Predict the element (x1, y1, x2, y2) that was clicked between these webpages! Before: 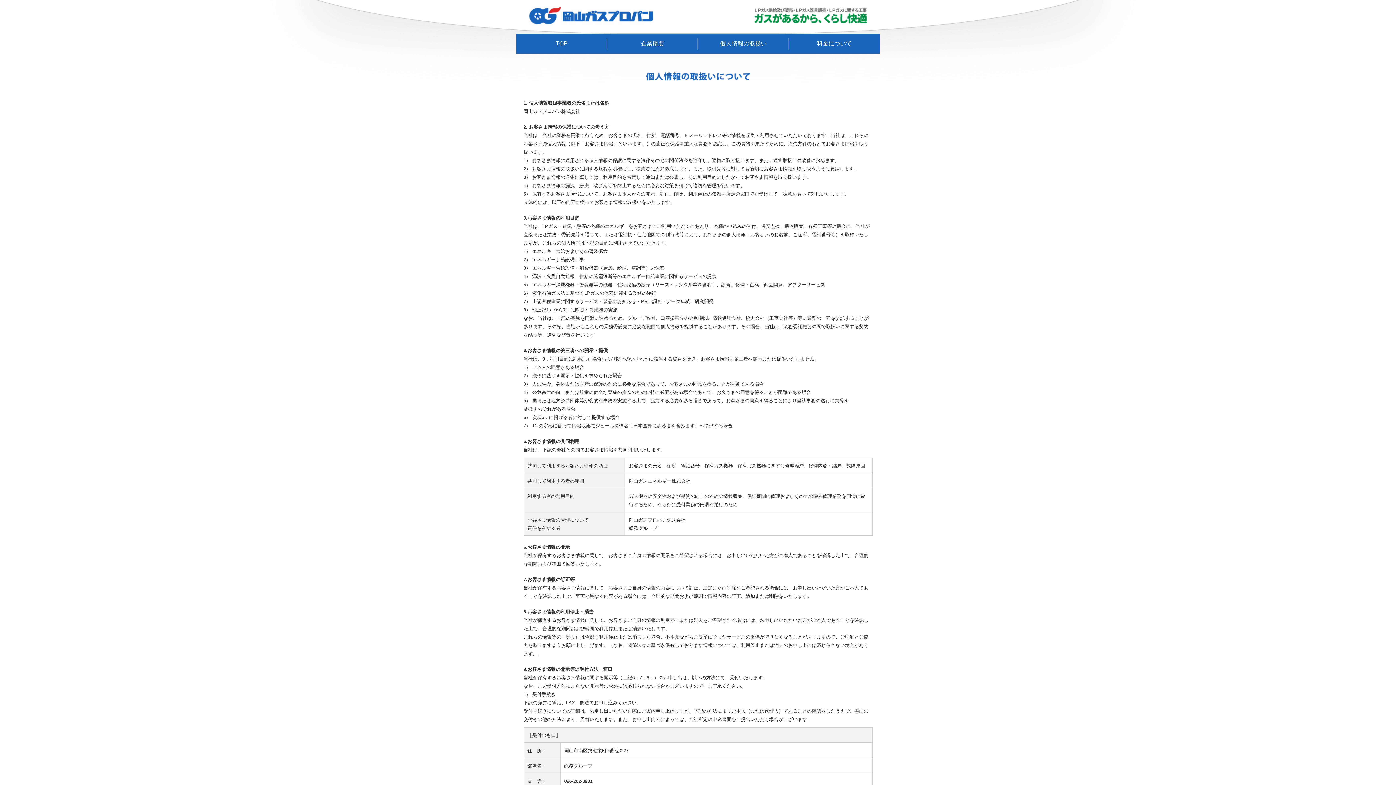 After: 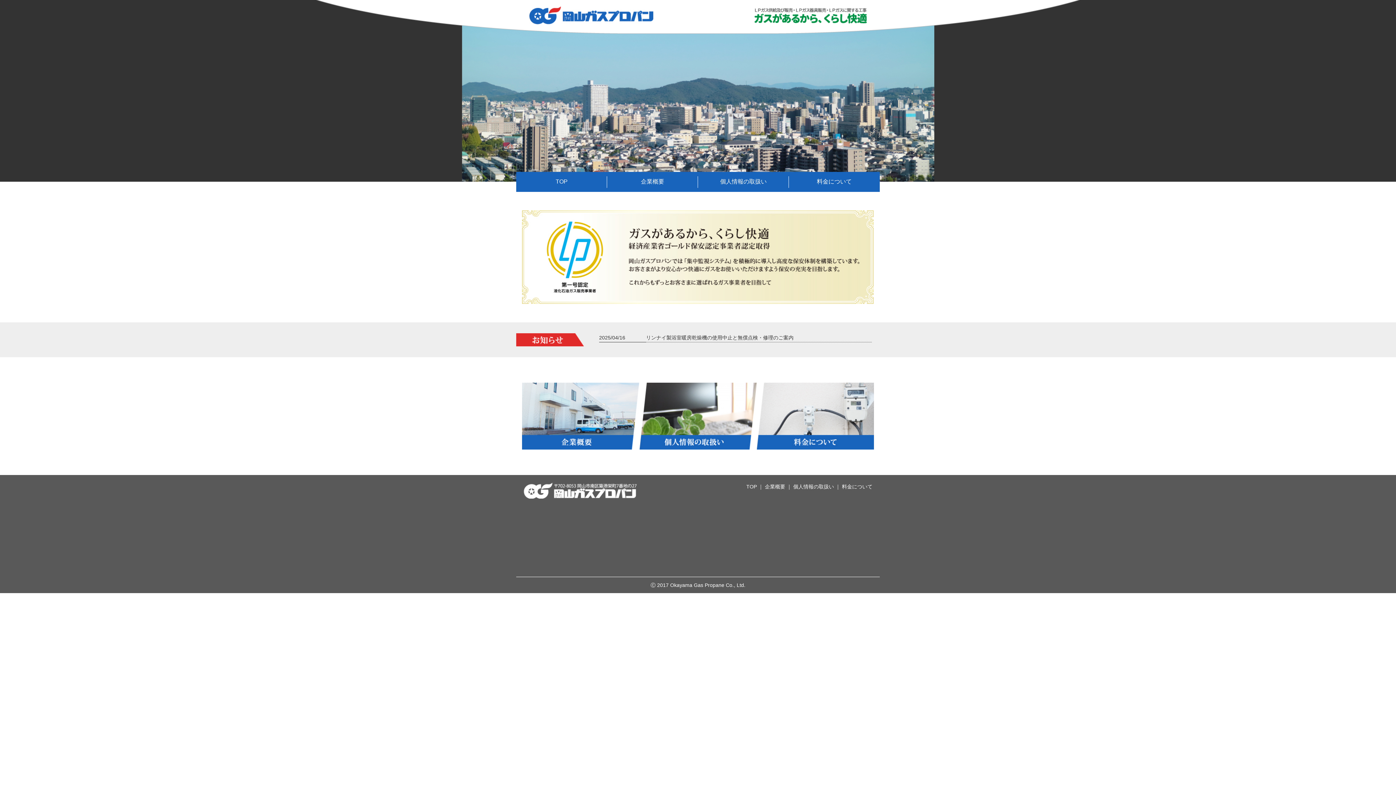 Action: bbox: (529, 17, 653, 22)